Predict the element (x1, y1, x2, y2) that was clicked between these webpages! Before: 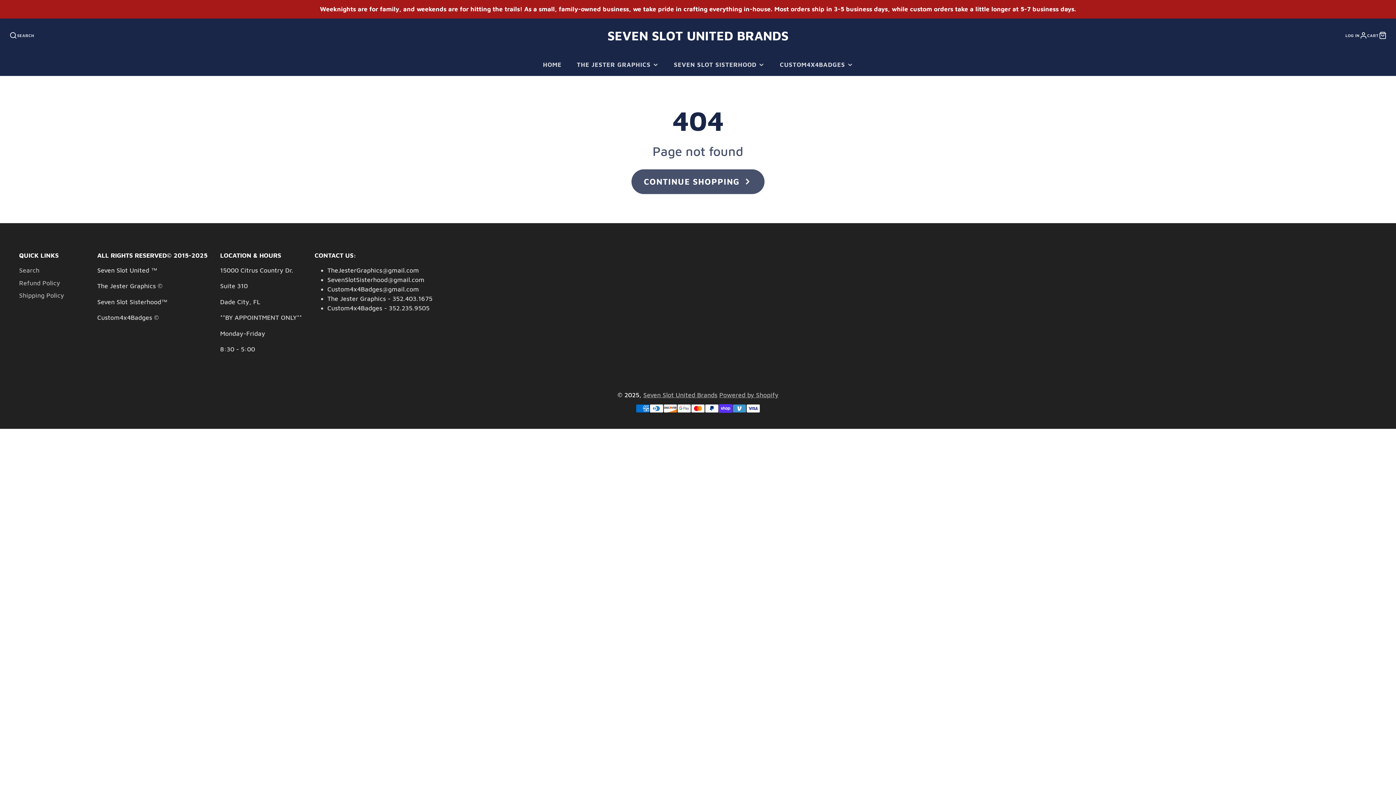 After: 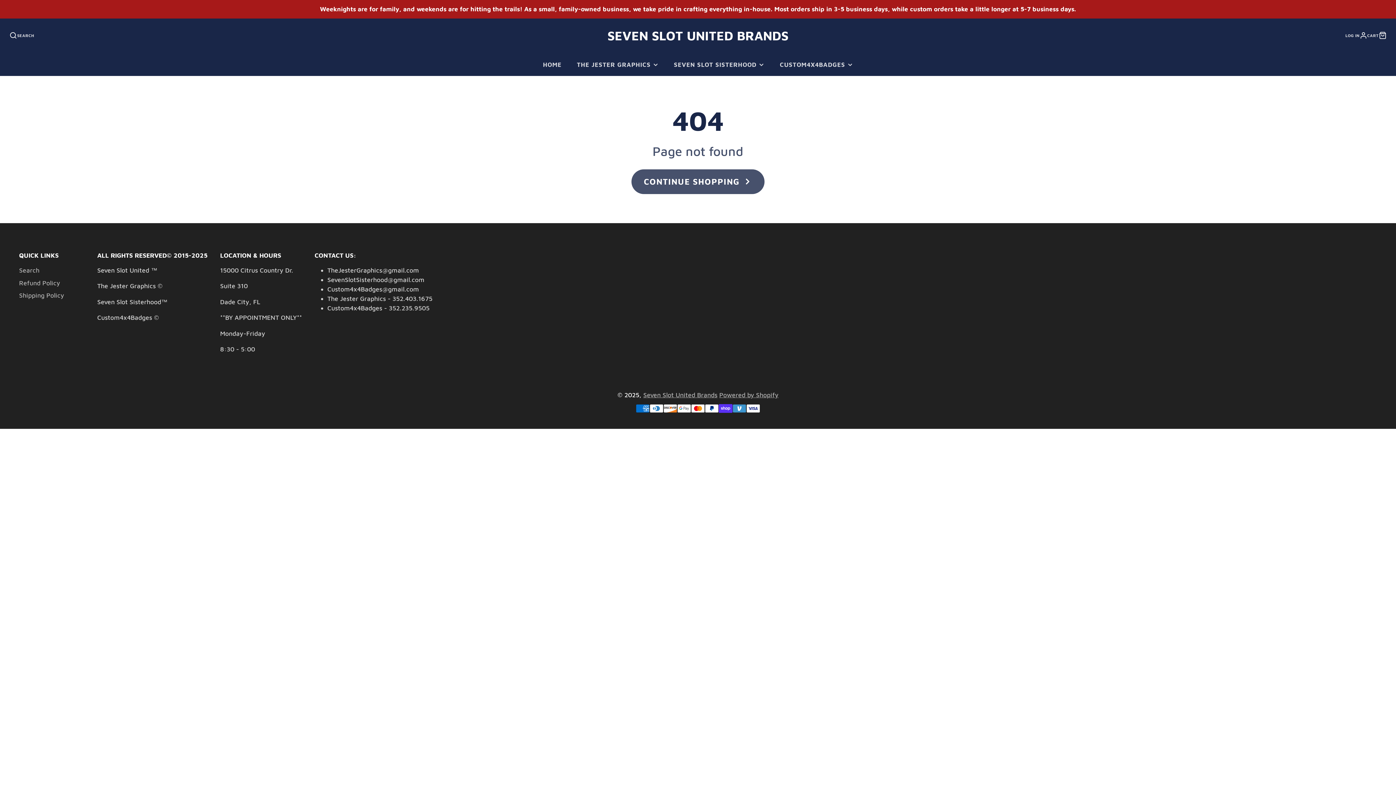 Action: bbox: (1367, 31, 1386, 39) label: CART